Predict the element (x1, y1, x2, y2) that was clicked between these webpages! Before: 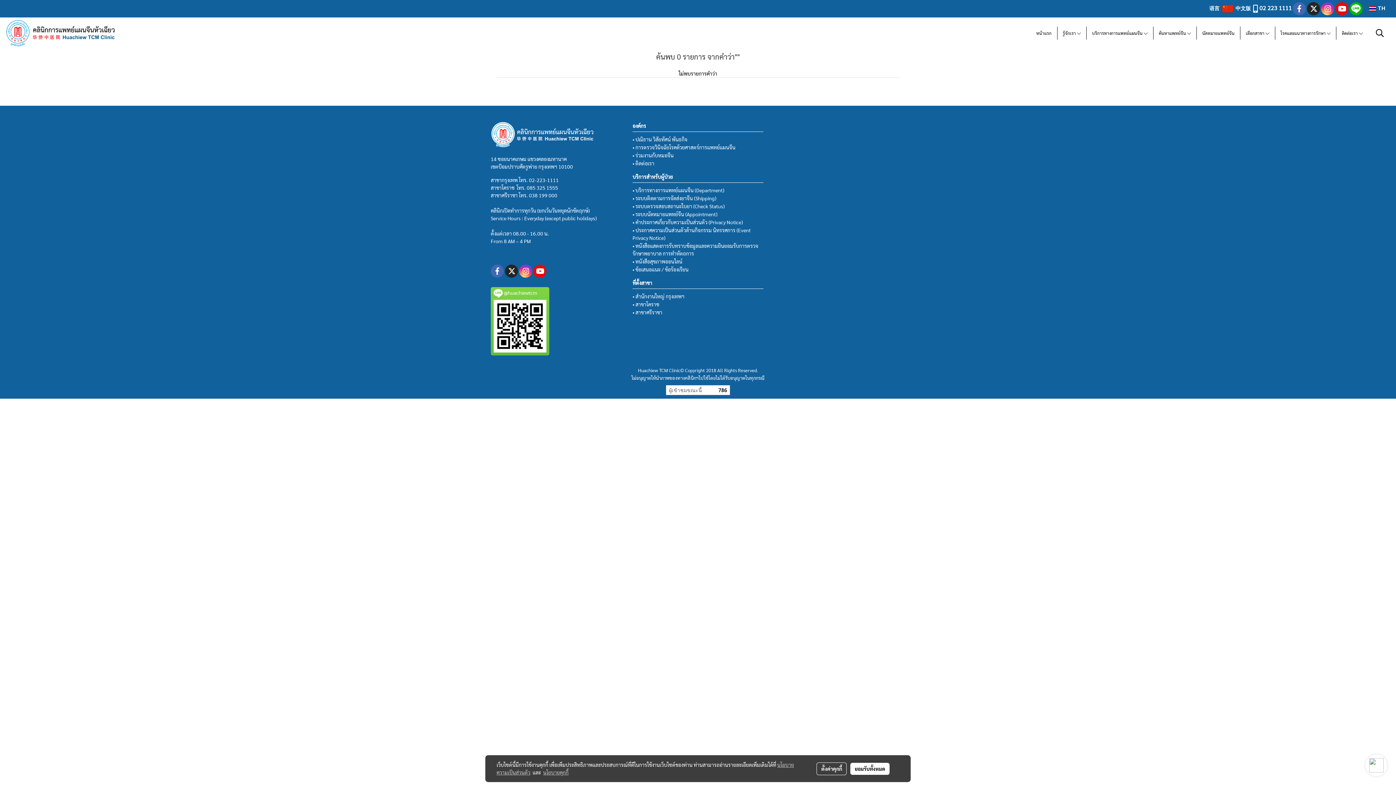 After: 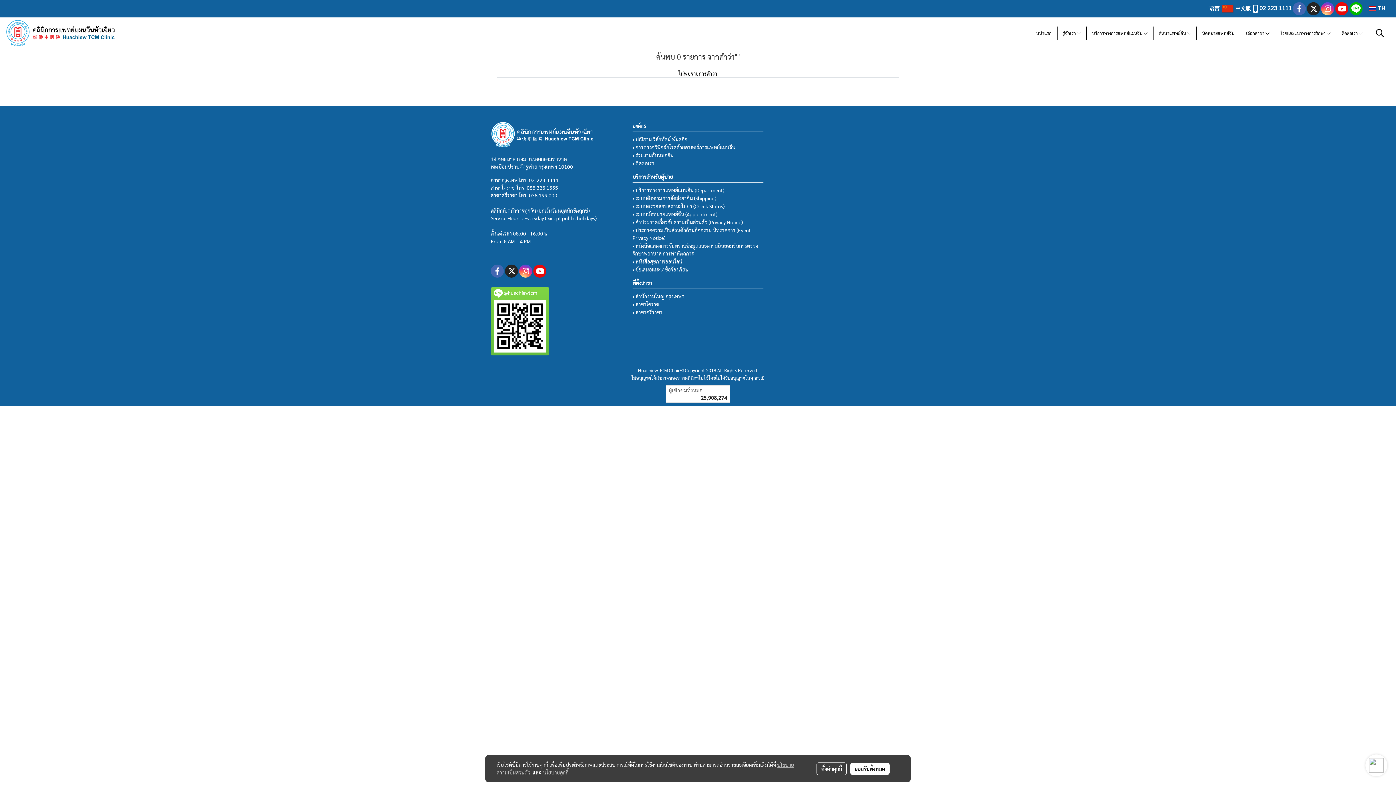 Action: bbox: (1369, 758, 1384, 773)